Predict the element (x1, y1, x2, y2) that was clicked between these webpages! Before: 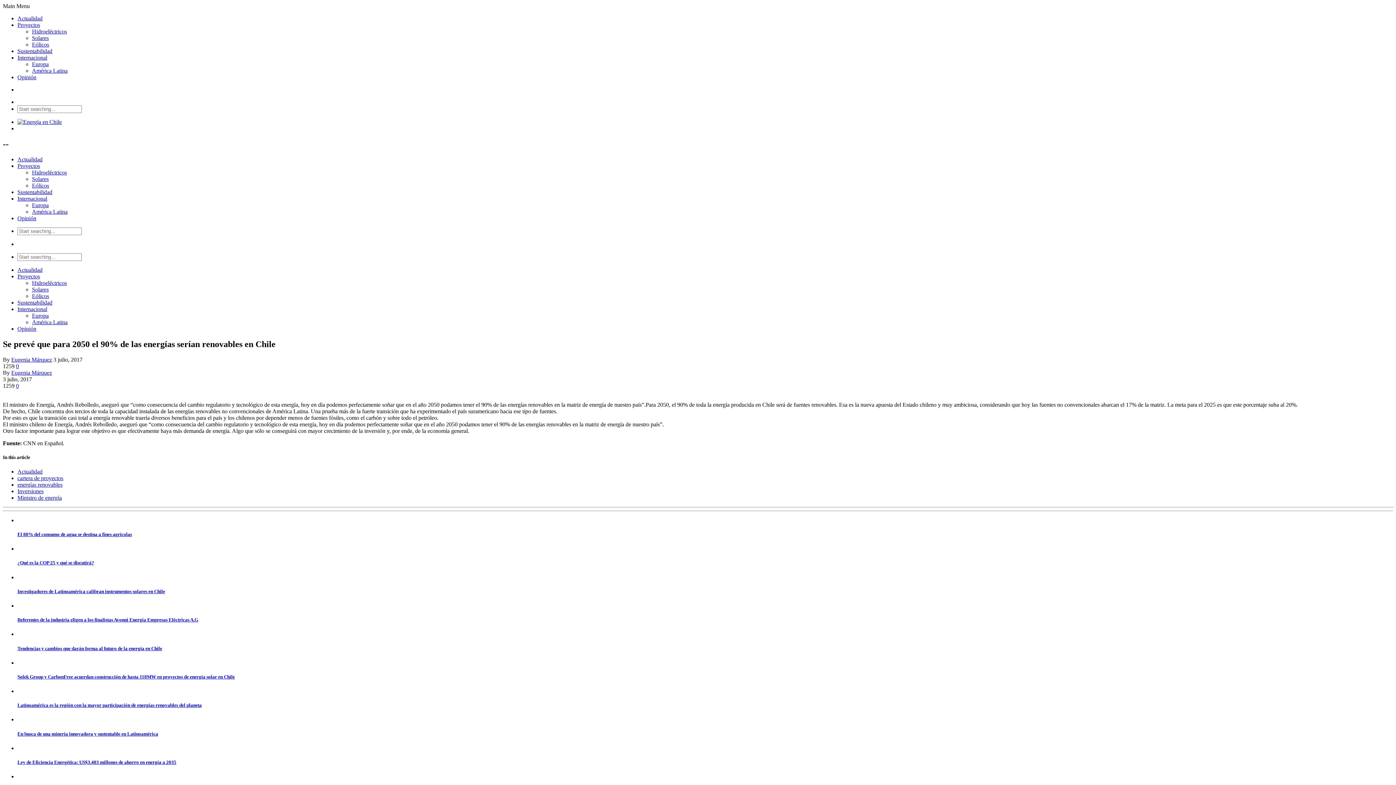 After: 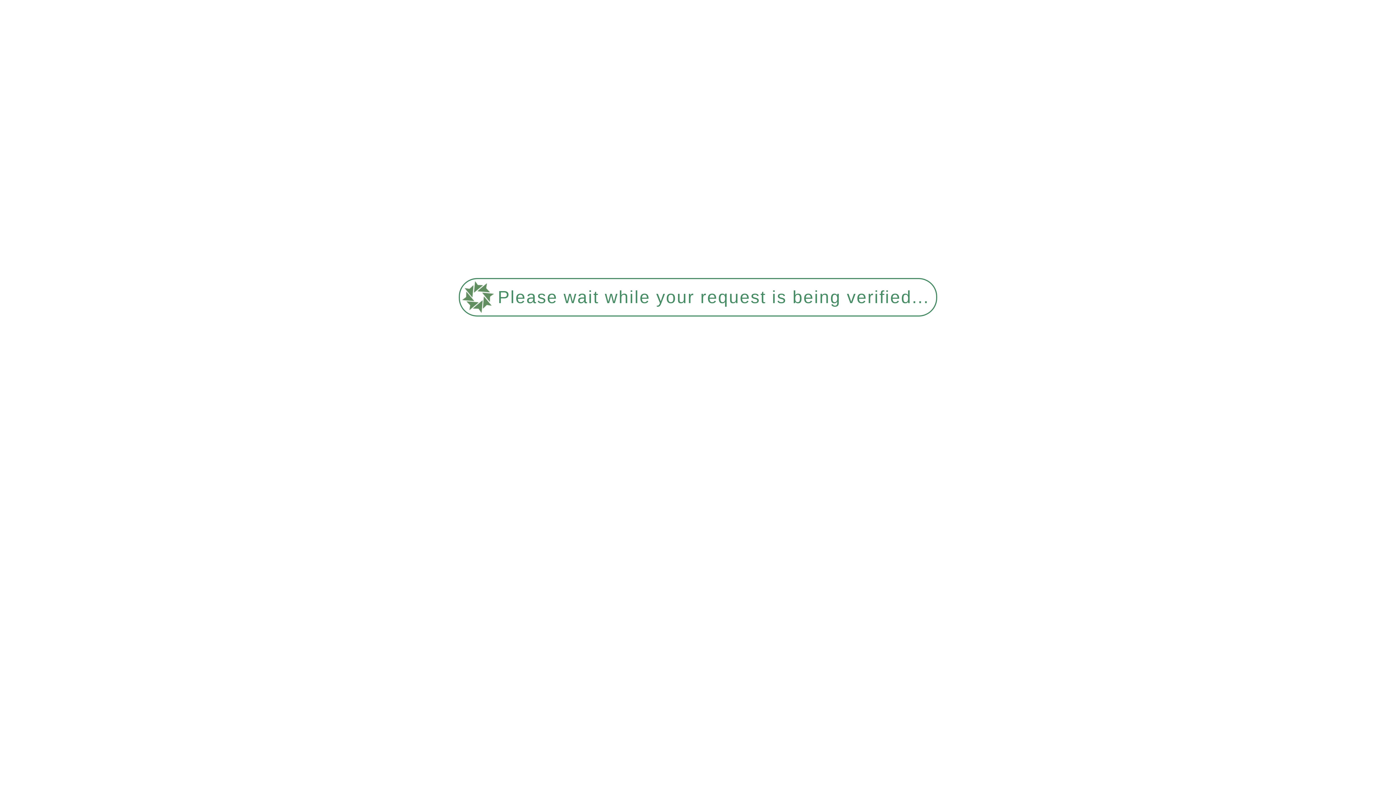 Action: label: Eugenia Márquez bbox: (11, 369, 52, 375)